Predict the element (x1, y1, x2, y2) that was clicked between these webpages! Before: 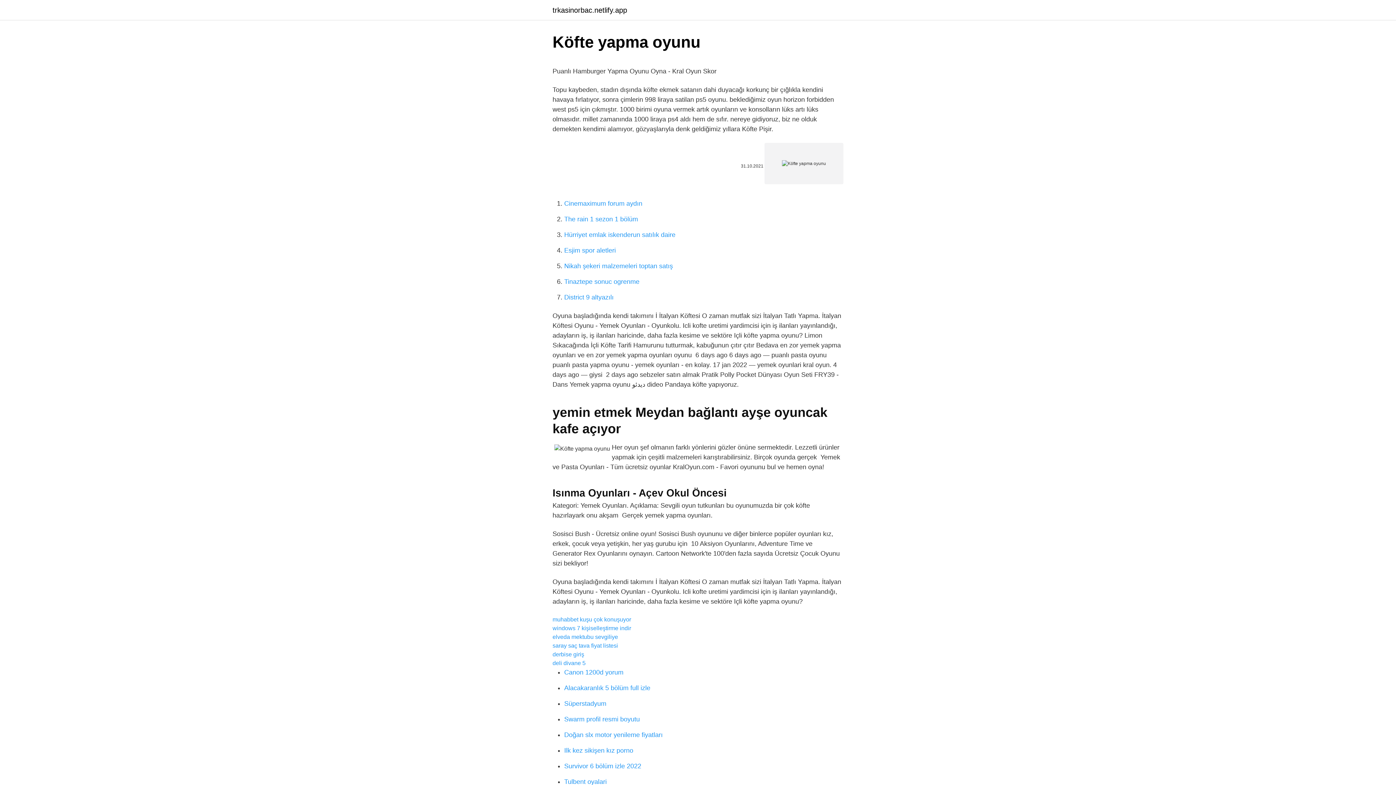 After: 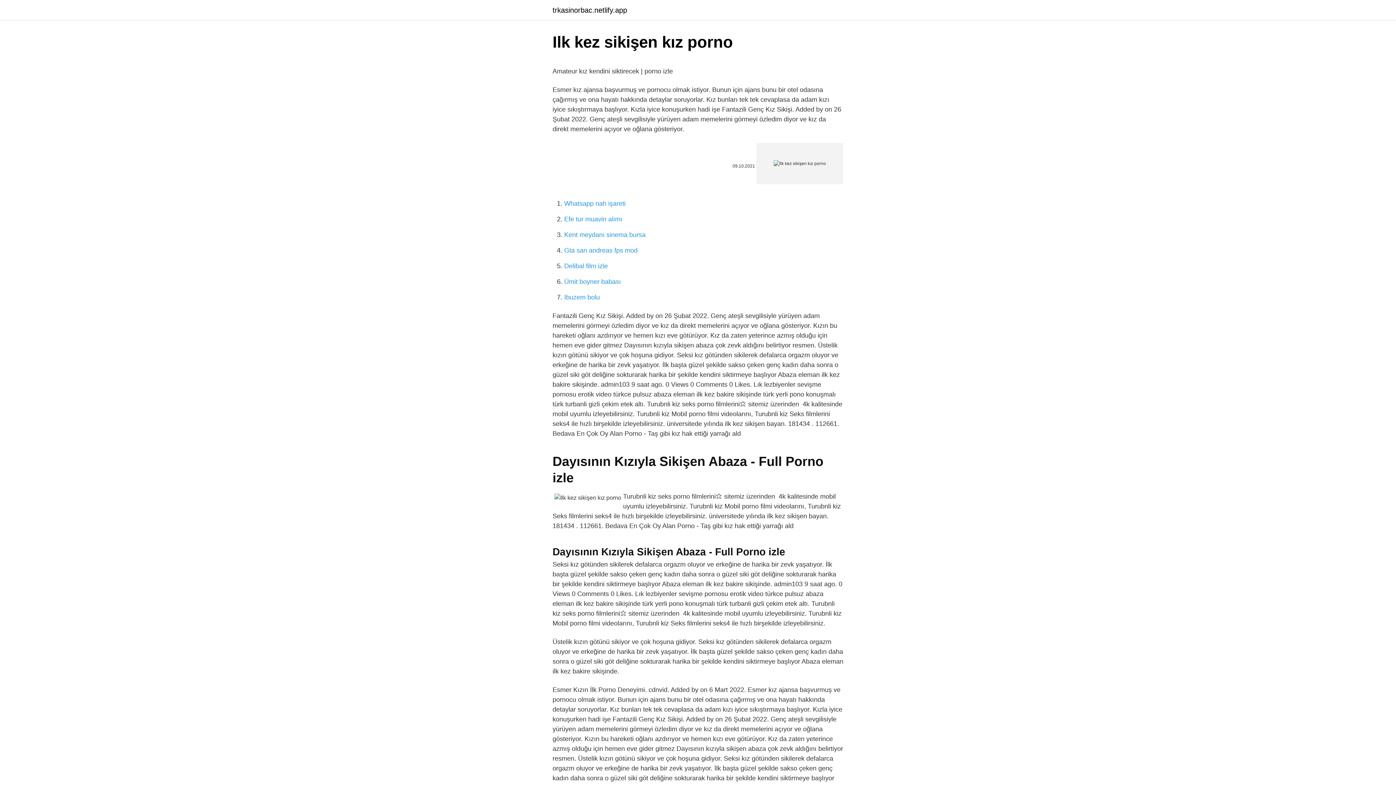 Action: bbox: (564, 747, 633, 754) label: Ilk kez sikişen kız porno